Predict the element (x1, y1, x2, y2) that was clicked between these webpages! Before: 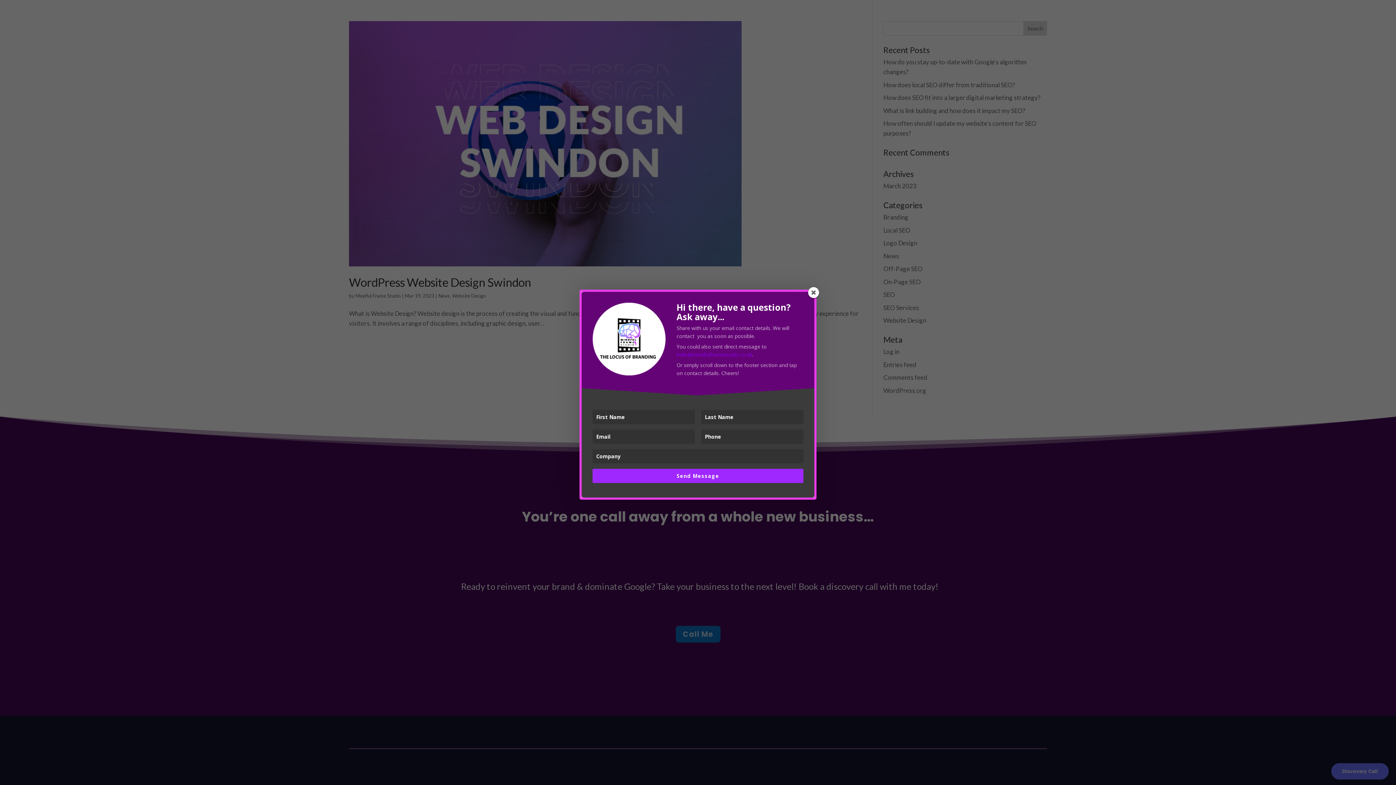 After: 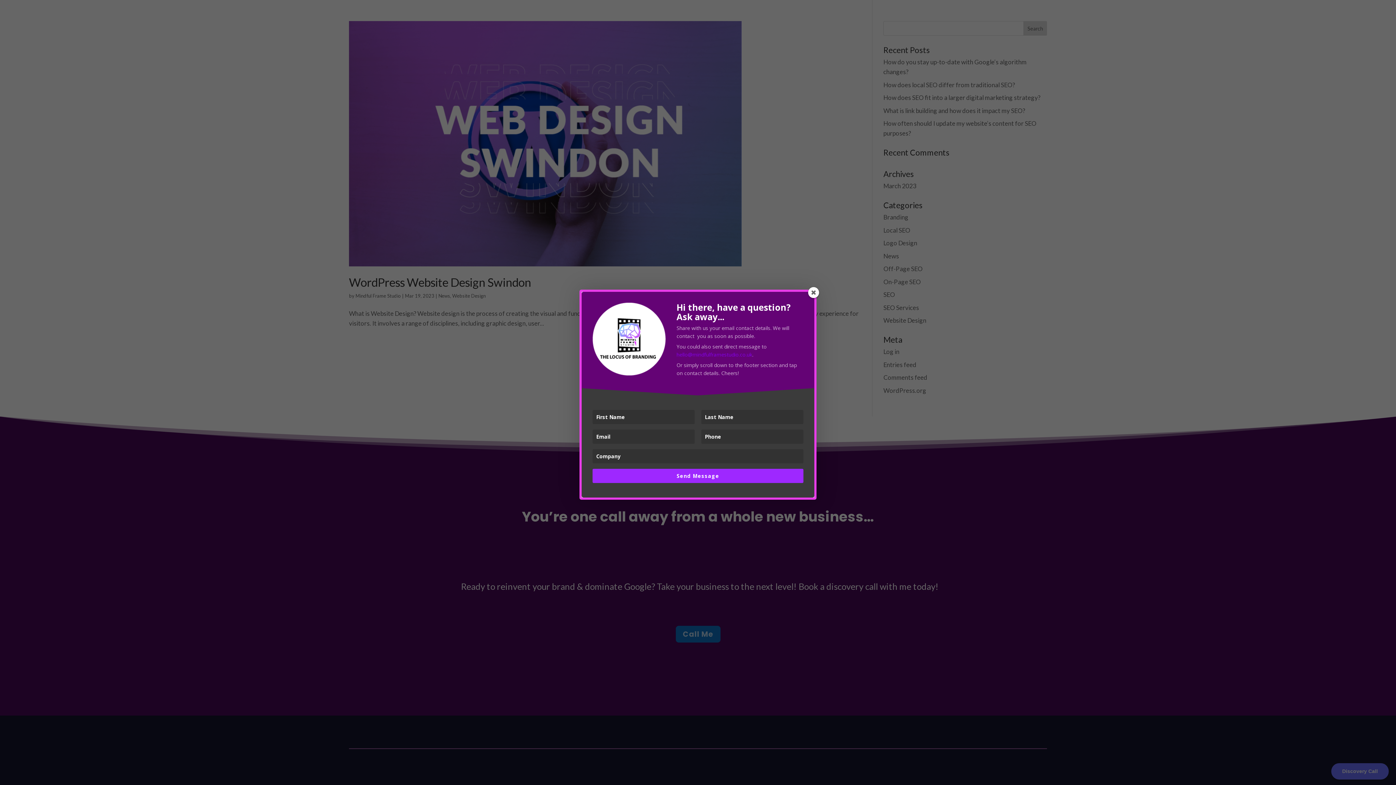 Action: bbox: (676, 351, 752, 358) label: hello@mindfulframestudio.co.uk